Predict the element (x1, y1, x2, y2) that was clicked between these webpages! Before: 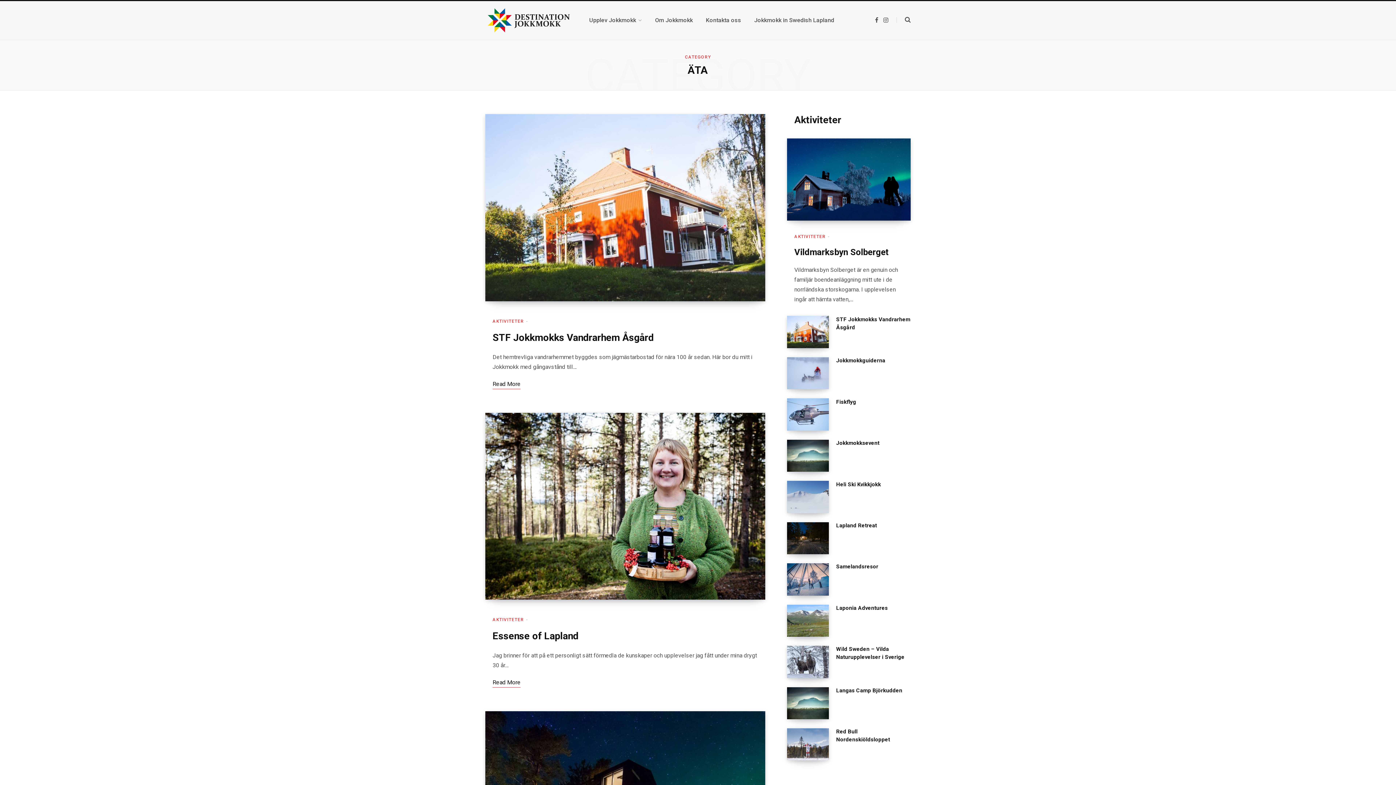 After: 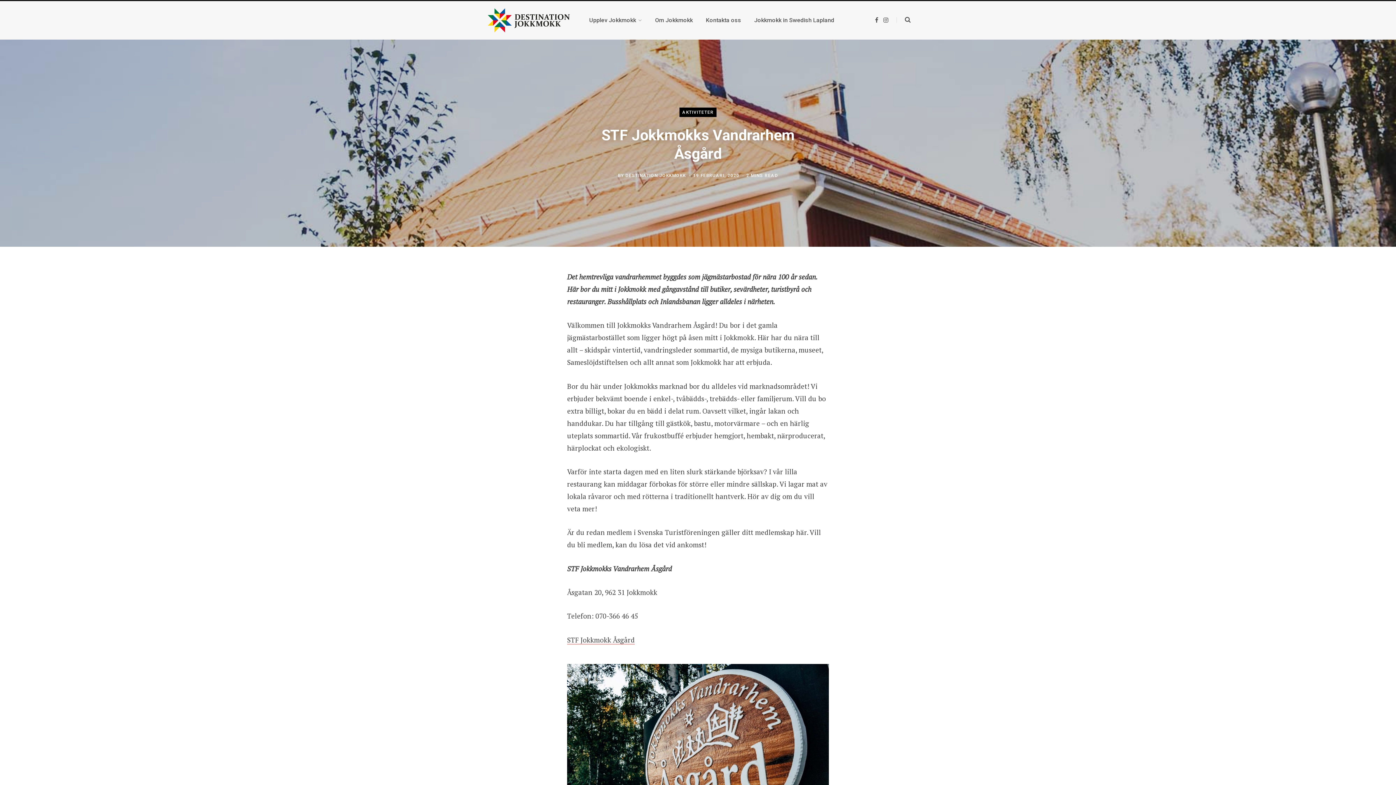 Action: bbox: (485, 114, 765, 301)